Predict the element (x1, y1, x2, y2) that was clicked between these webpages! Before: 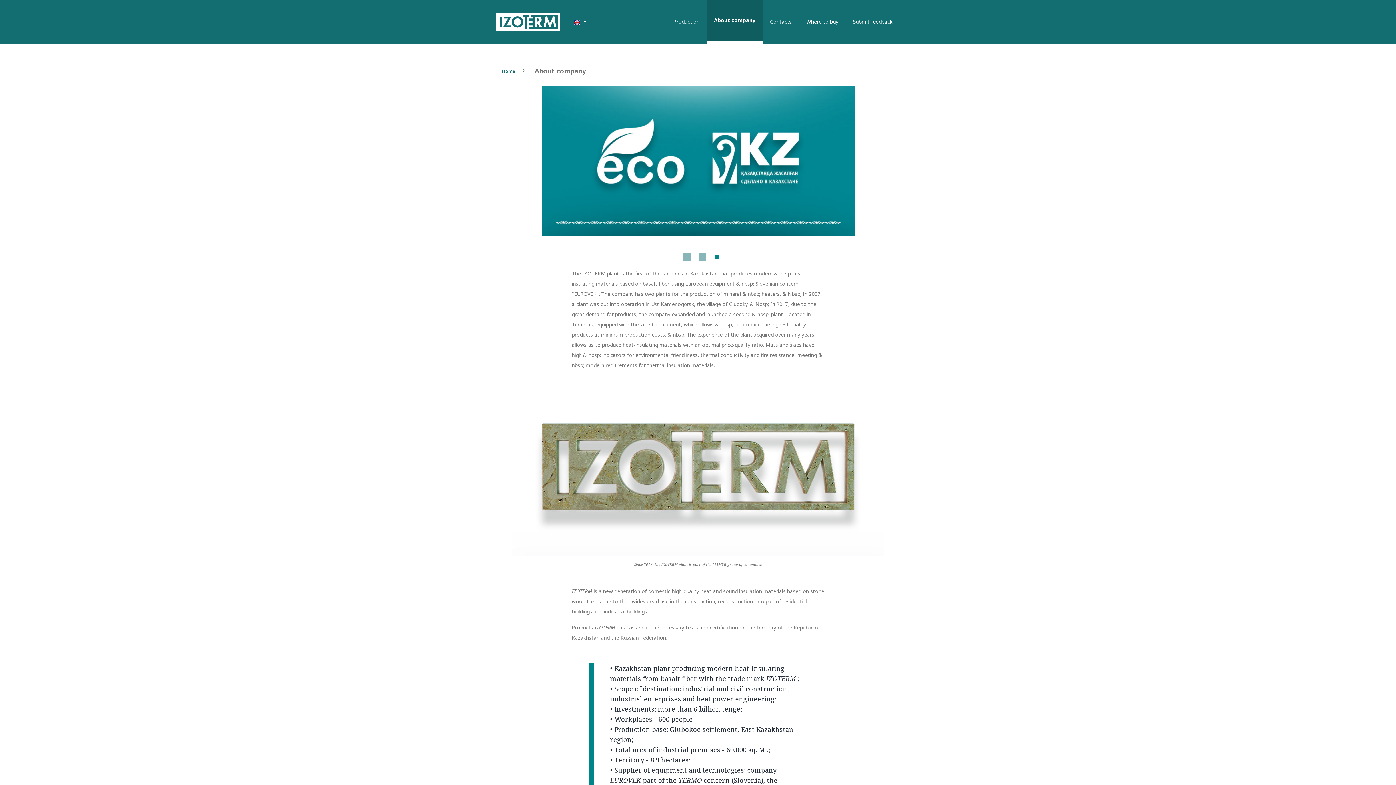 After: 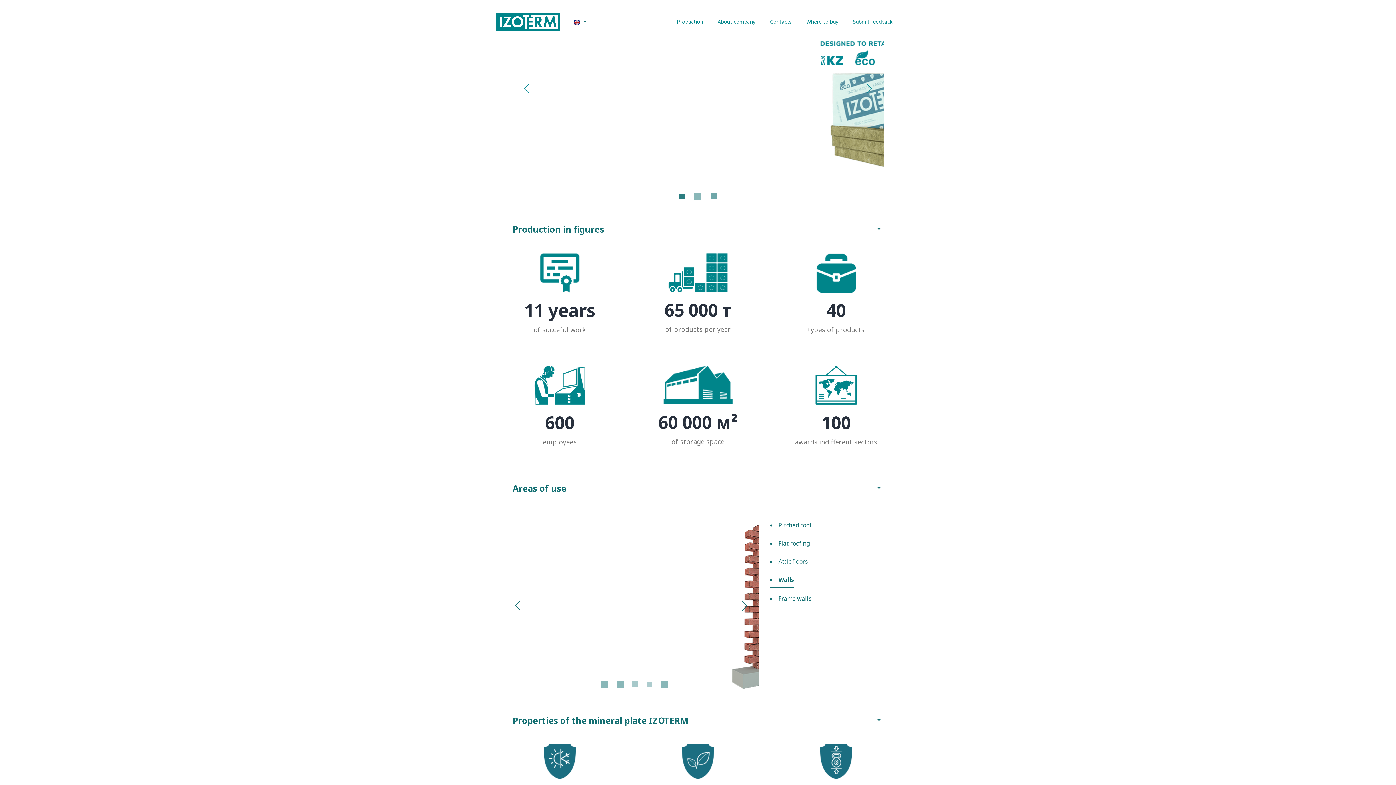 Action: bbox: (496, 10, 560, 32)